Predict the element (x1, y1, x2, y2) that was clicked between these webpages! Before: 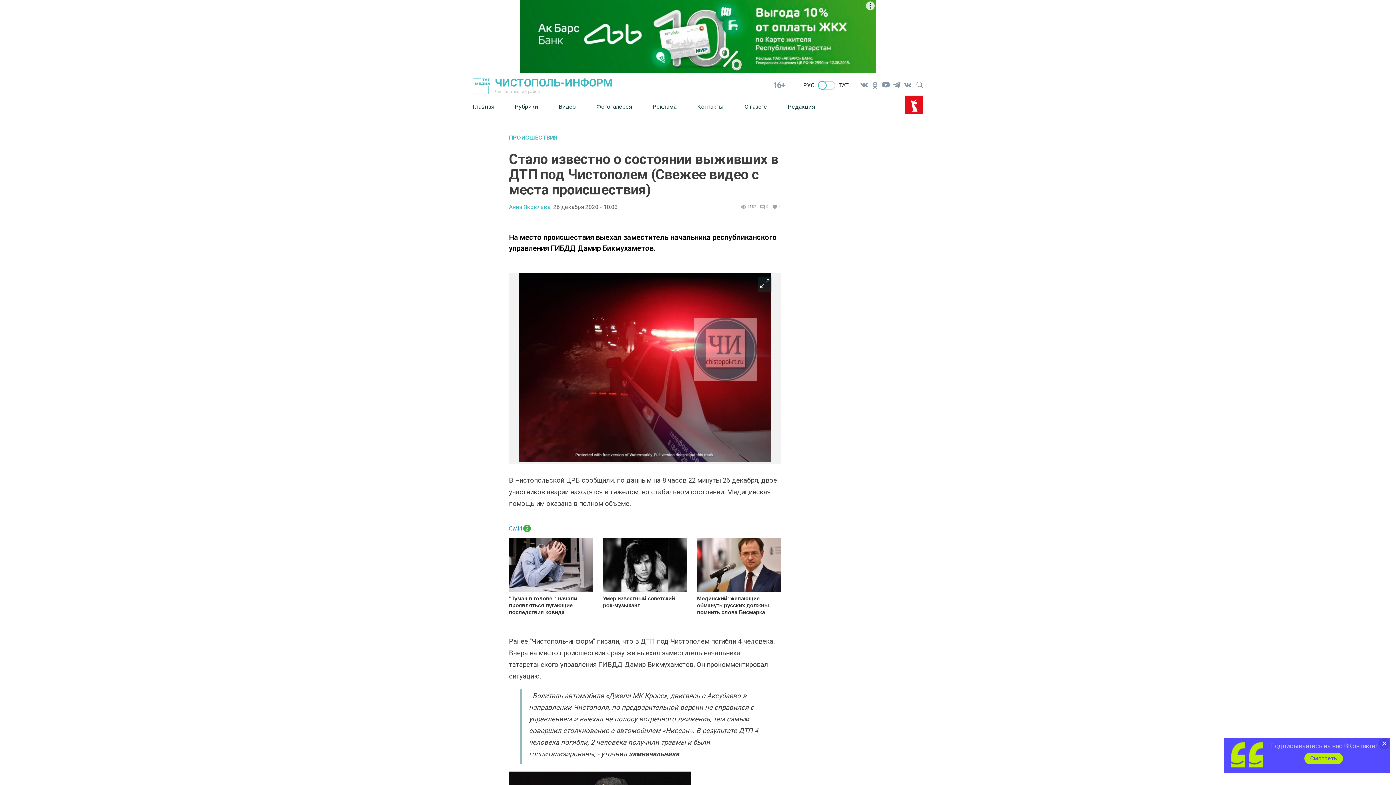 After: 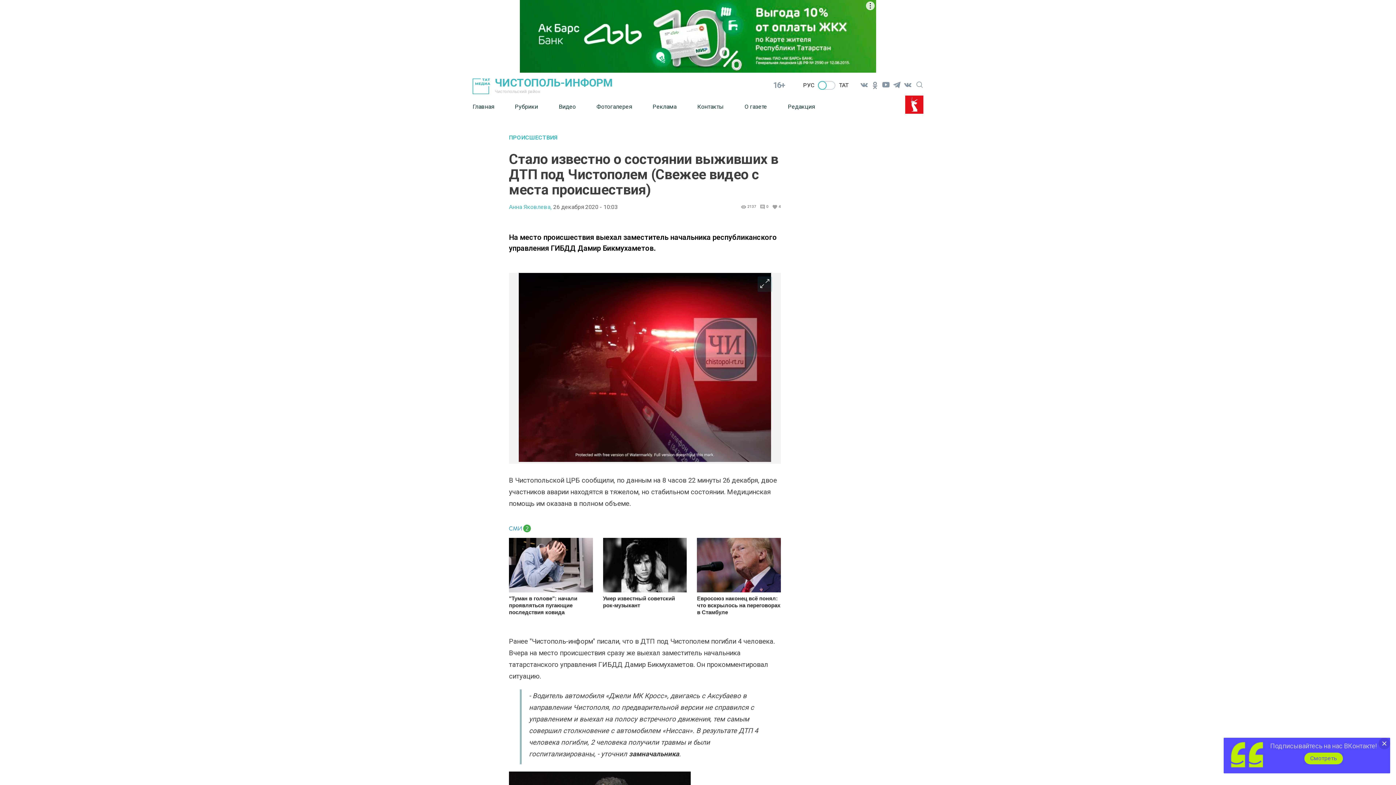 Action: label: Мединский: желающие обмануть русских должны помнить слова Бисмарка bbox: (697, 538, 781, 615)